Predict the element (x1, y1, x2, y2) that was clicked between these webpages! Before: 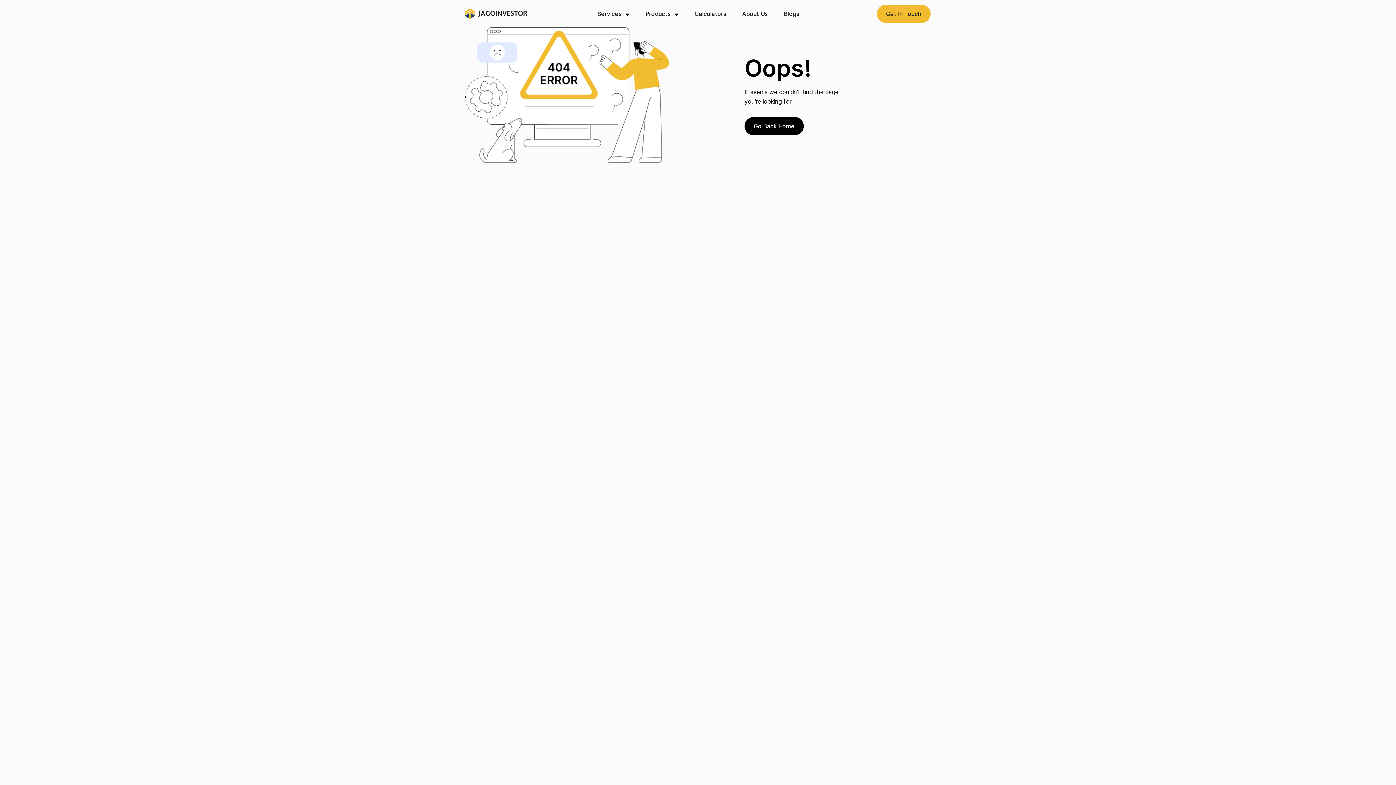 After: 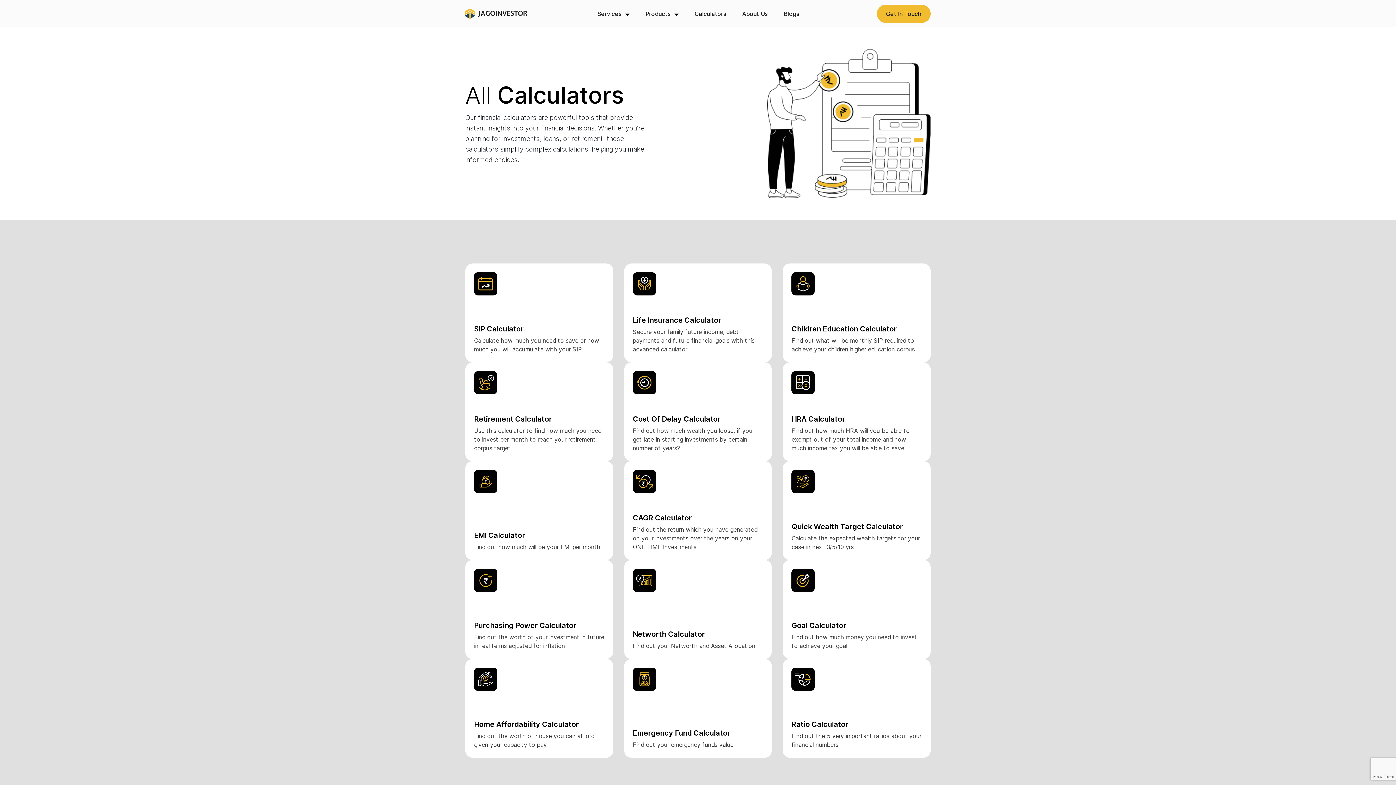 Action: bbox: (694, 10, 726, 17) label: Calculators